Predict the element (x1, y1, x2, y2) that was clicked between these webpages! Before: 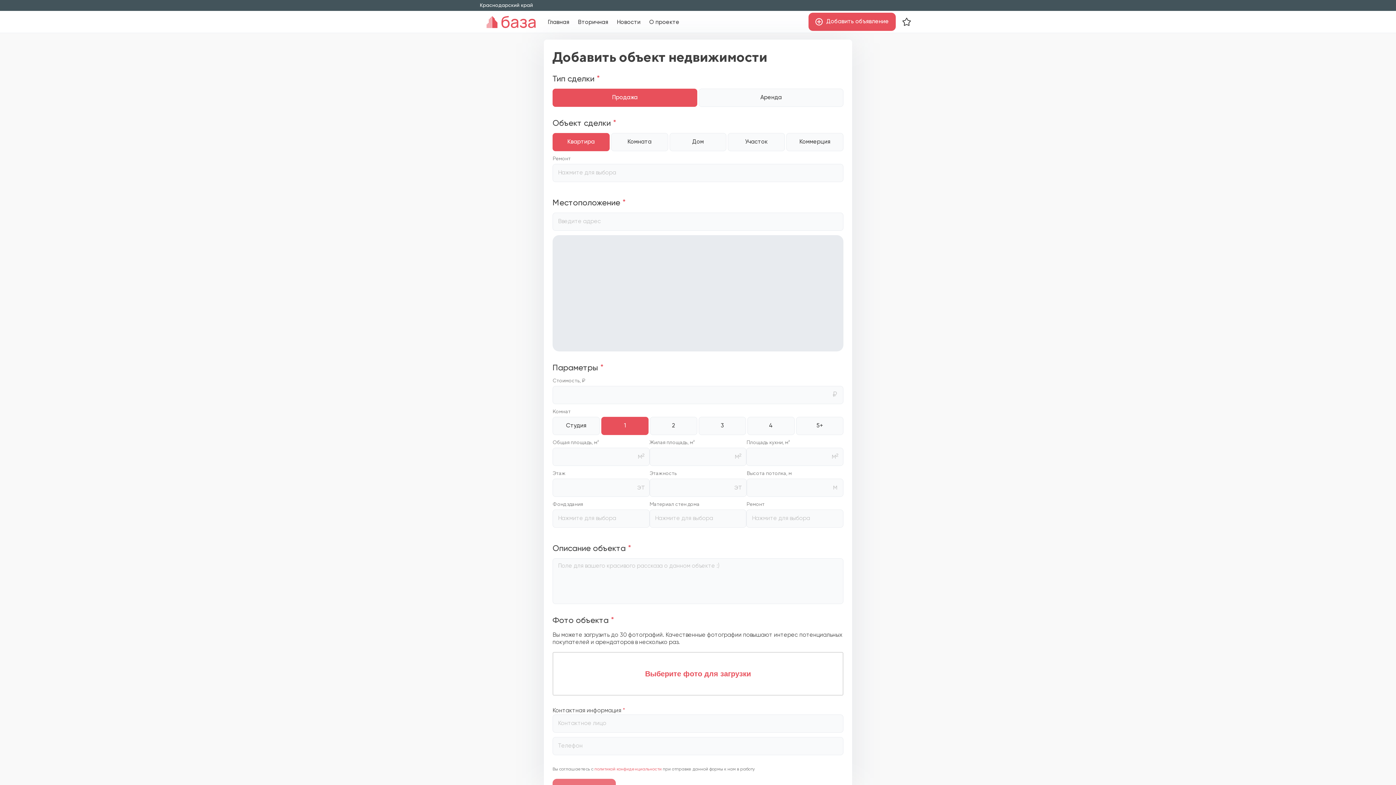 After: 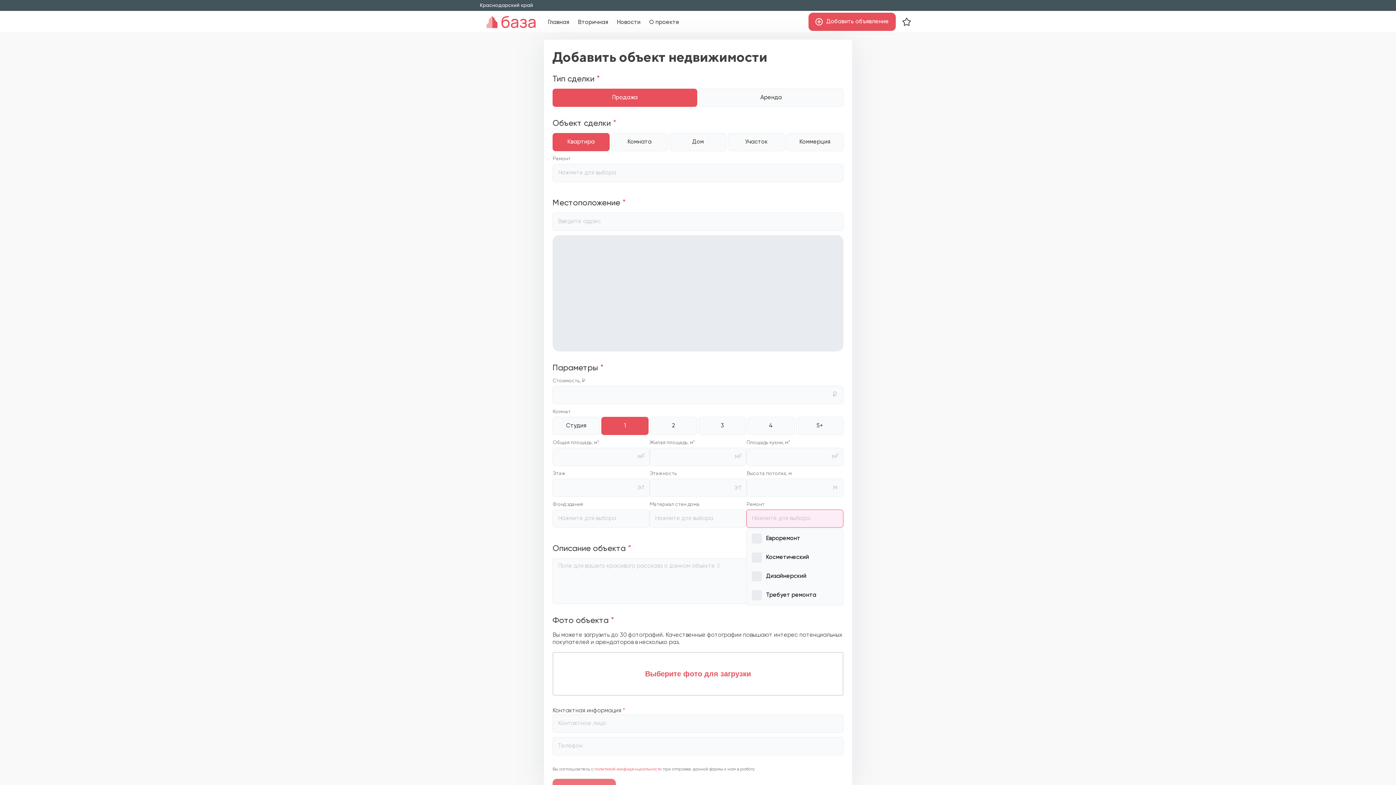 Action: bbox: (746, 509, 843, 528) label: Нажмите для выбора